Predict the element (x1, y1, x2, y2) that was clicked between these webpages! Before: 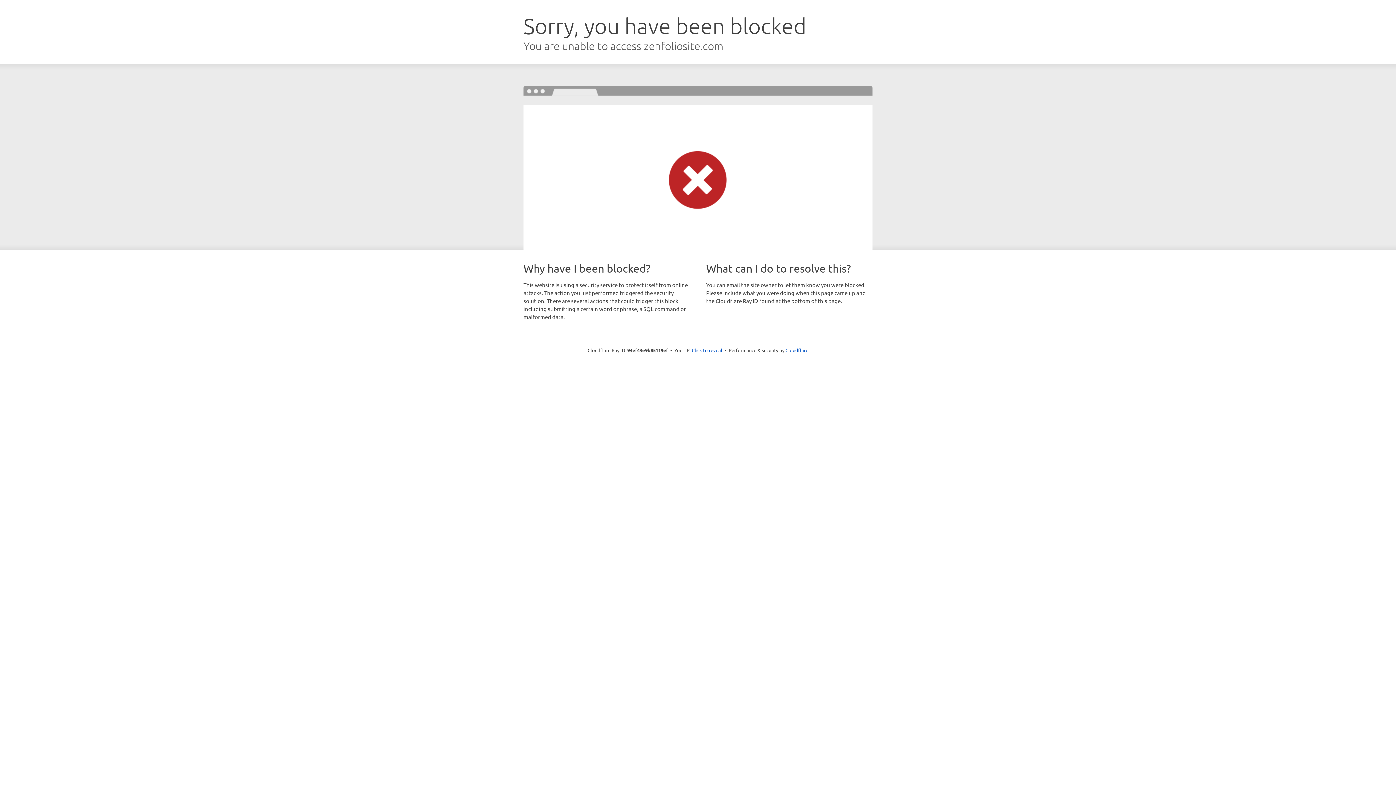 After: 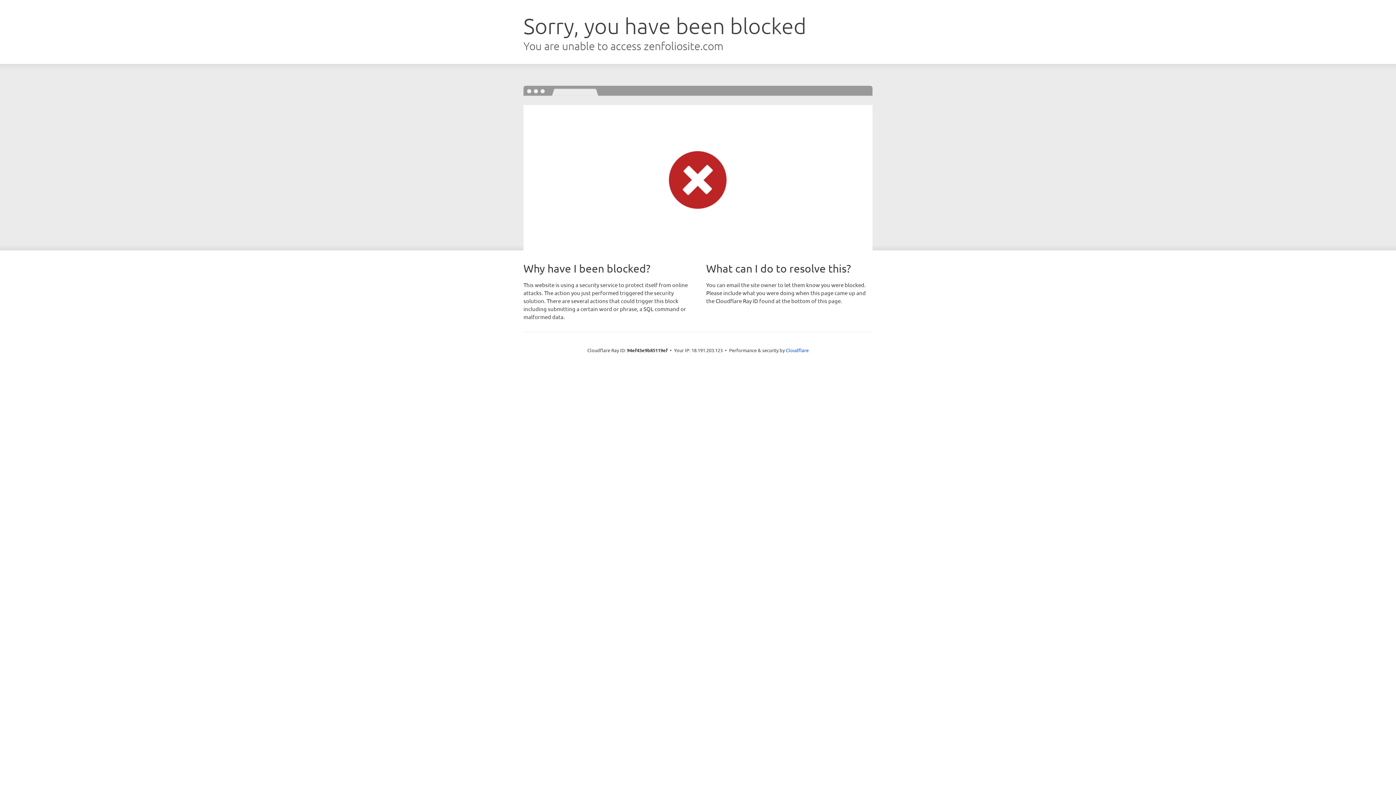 Action: bbox: (692, 346, 722, 353) label: Click to reveal